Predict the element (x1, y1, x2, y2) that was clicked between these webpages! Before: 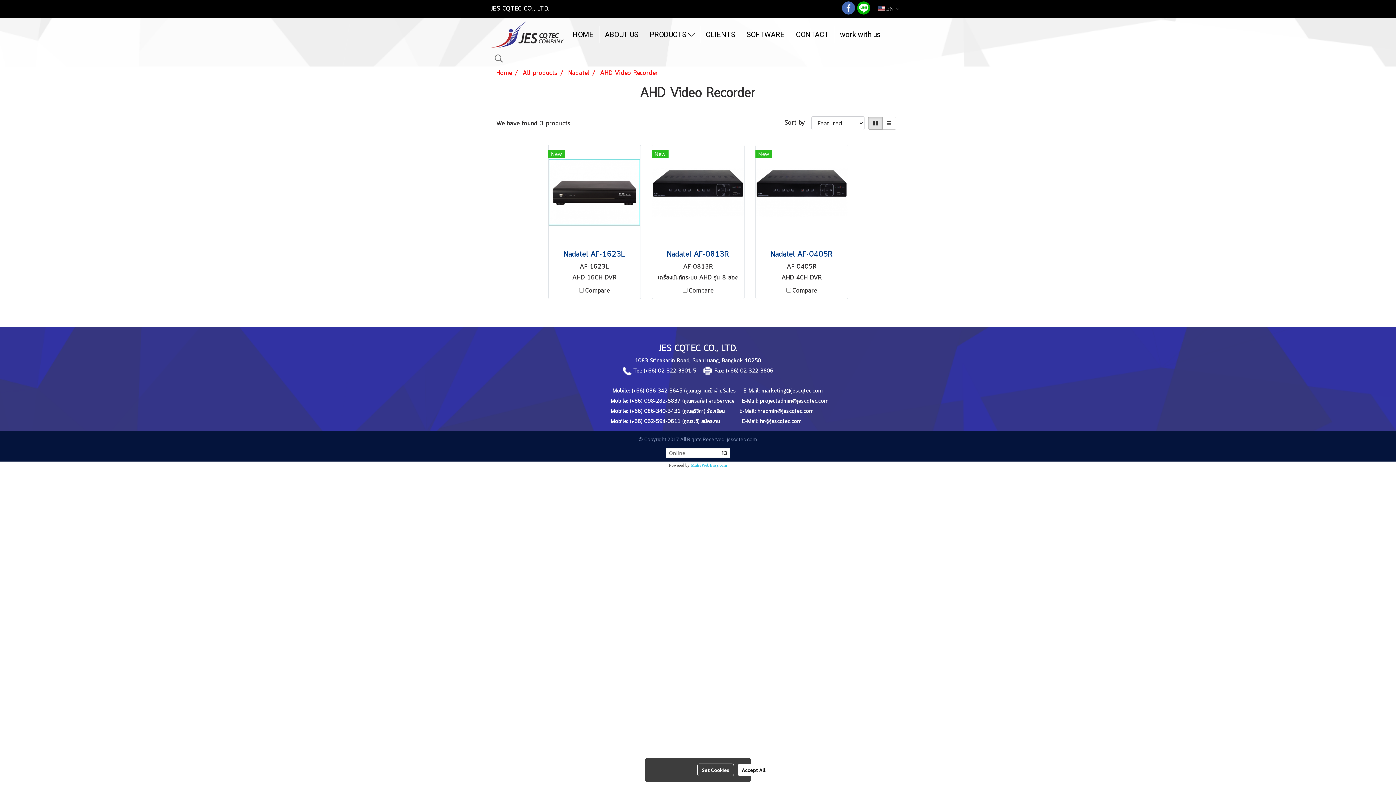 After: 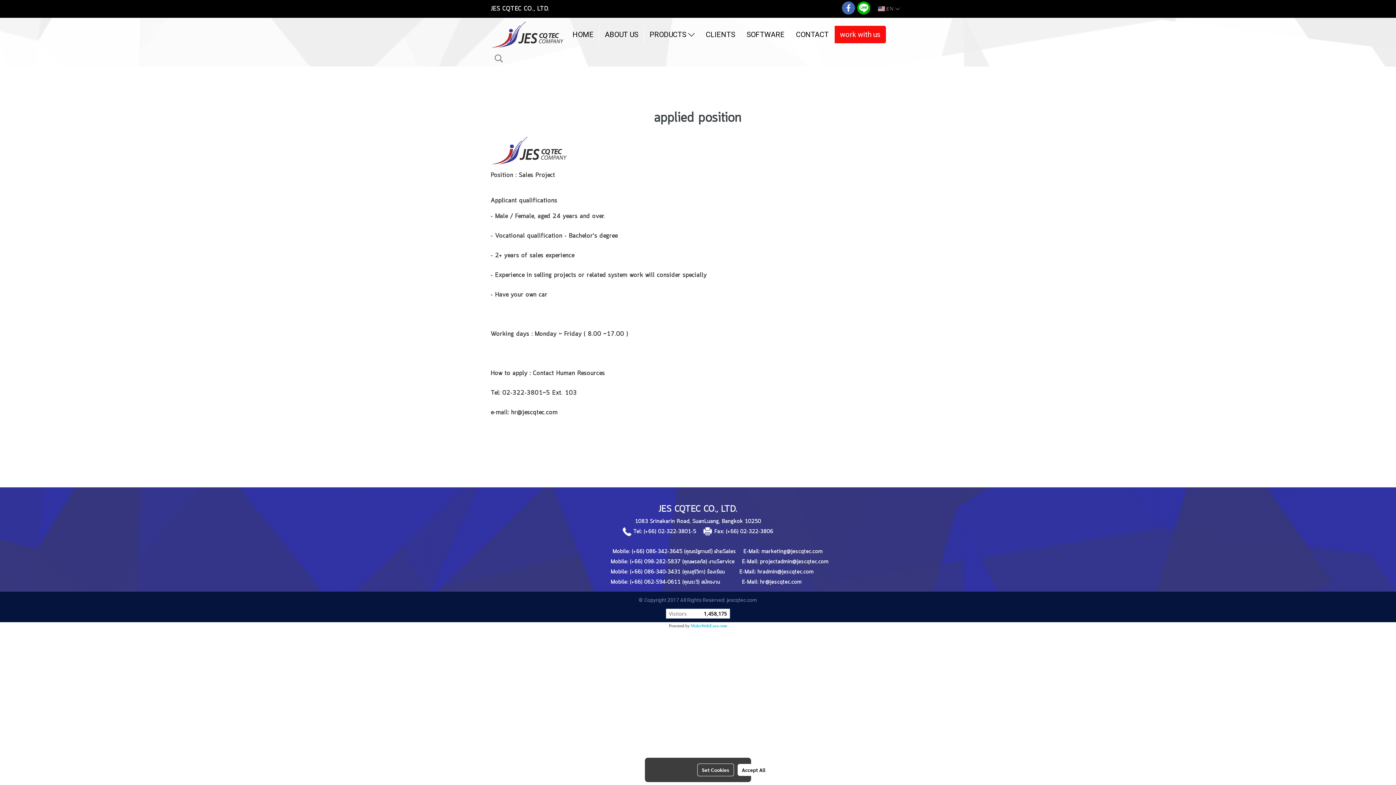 Action: label: work with us bbox: (834, 25, 886, 43)